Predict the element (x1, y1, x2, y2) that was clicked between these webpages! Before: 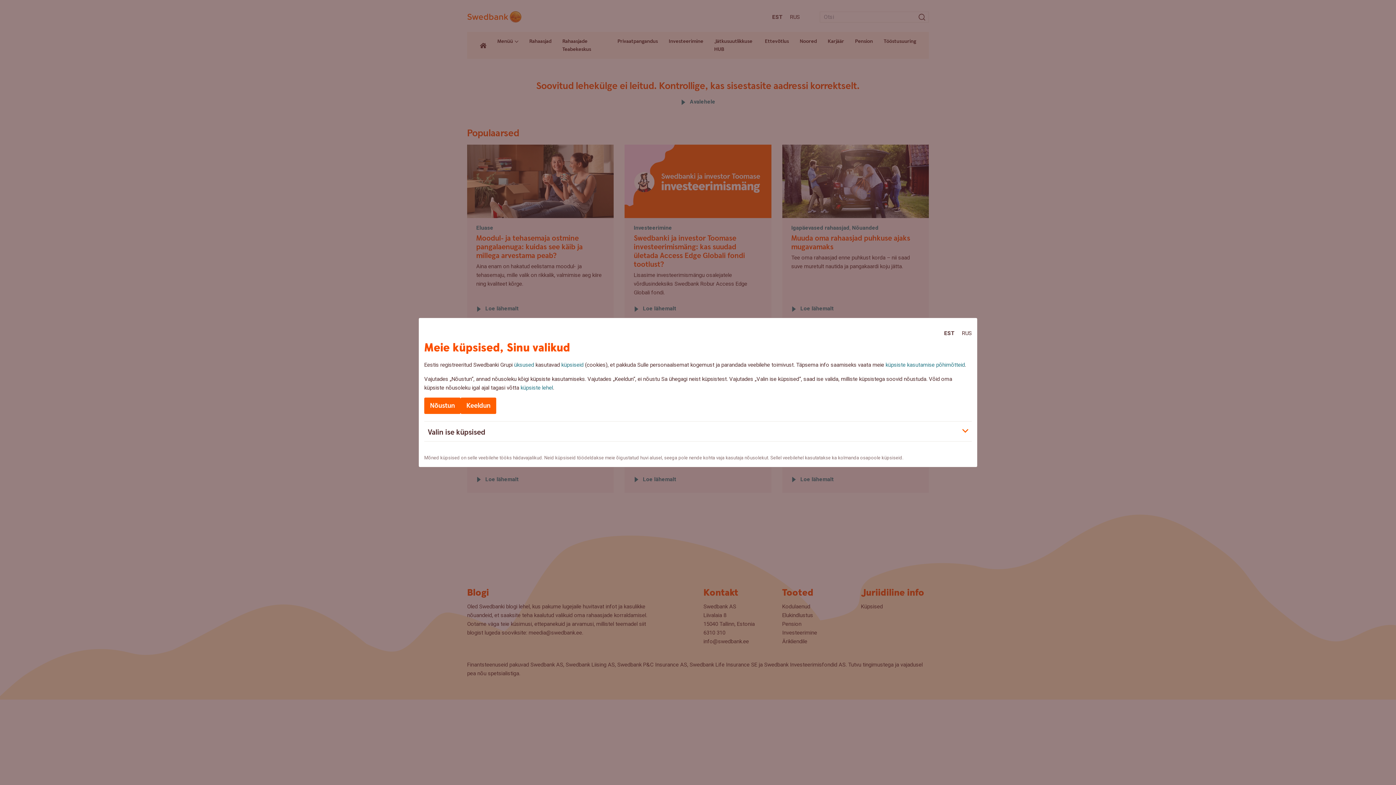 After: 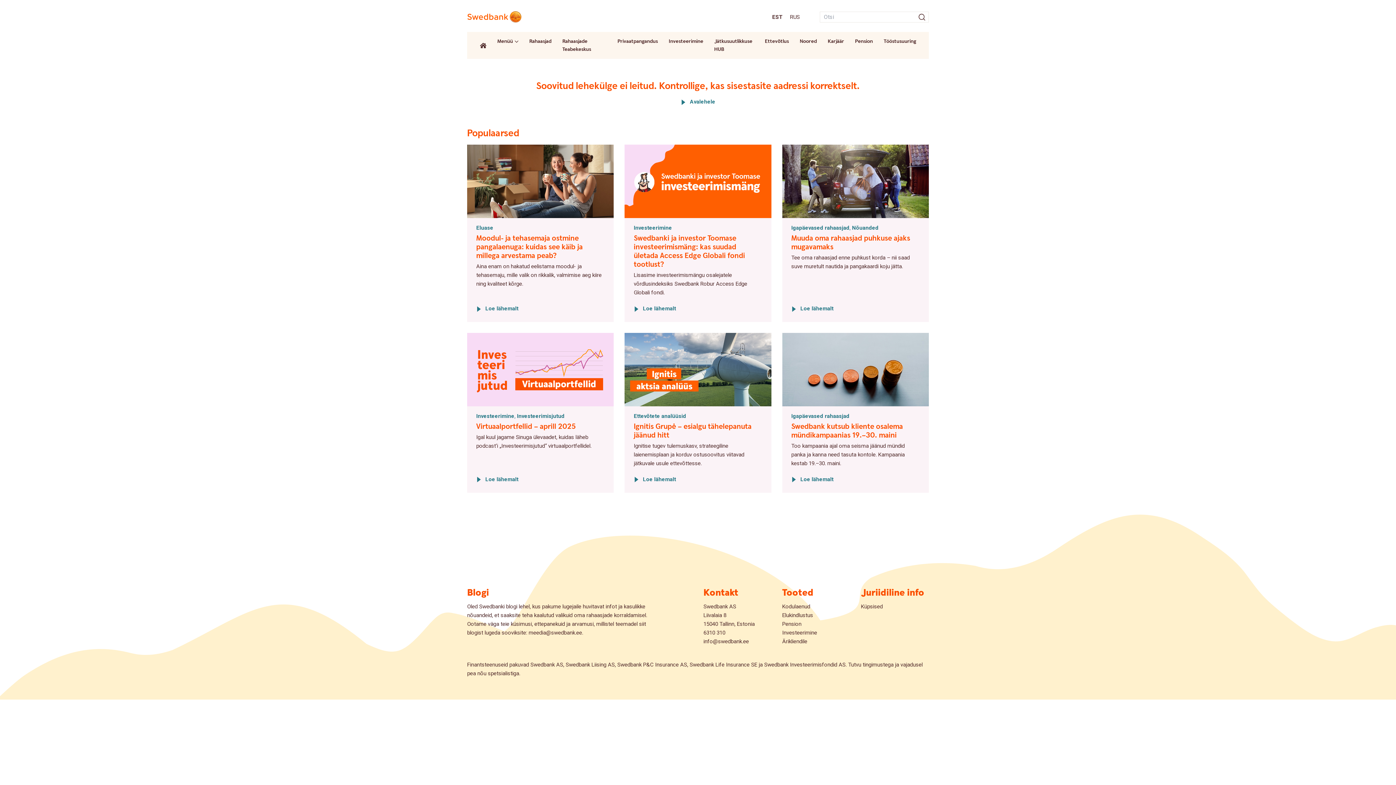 Action: bbox: (424, 397, 460, 414) label: Nõustun